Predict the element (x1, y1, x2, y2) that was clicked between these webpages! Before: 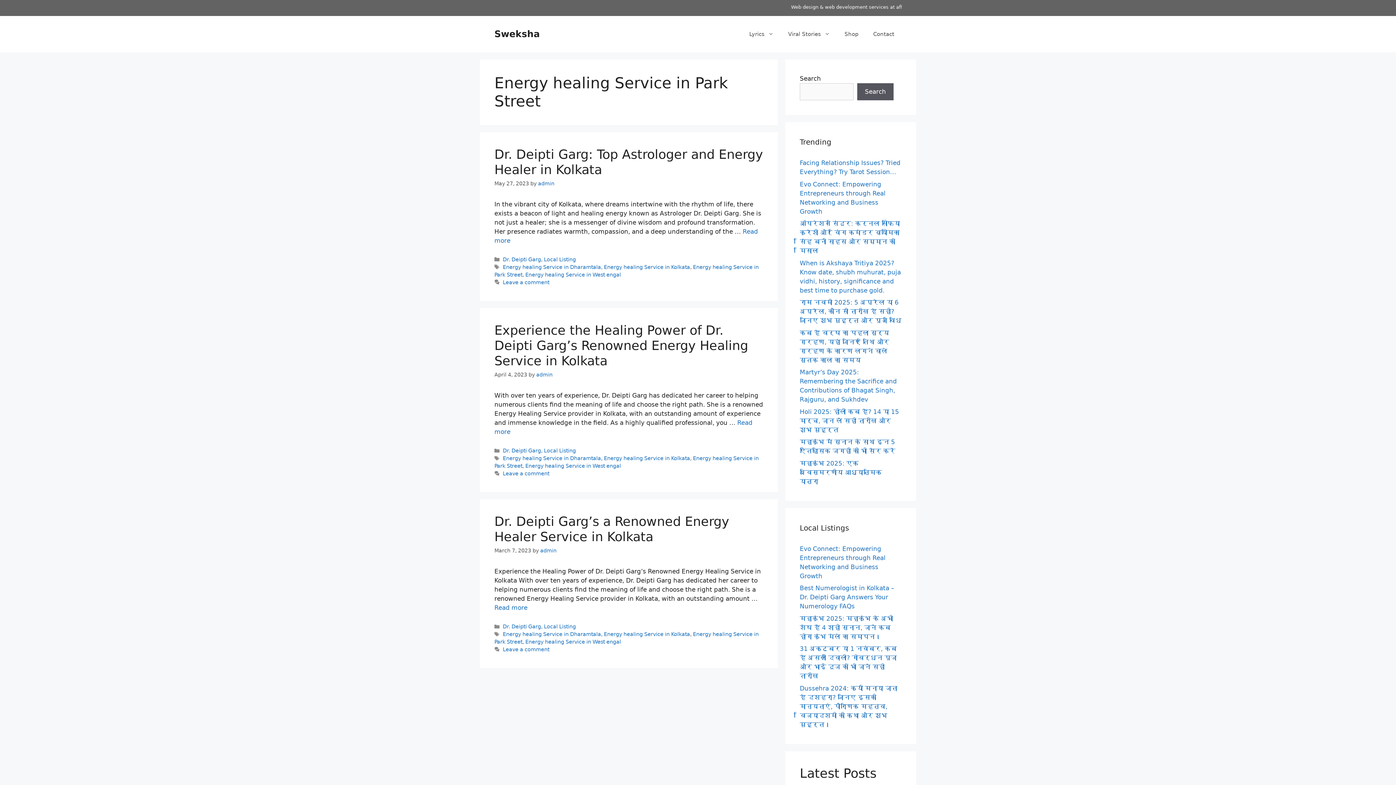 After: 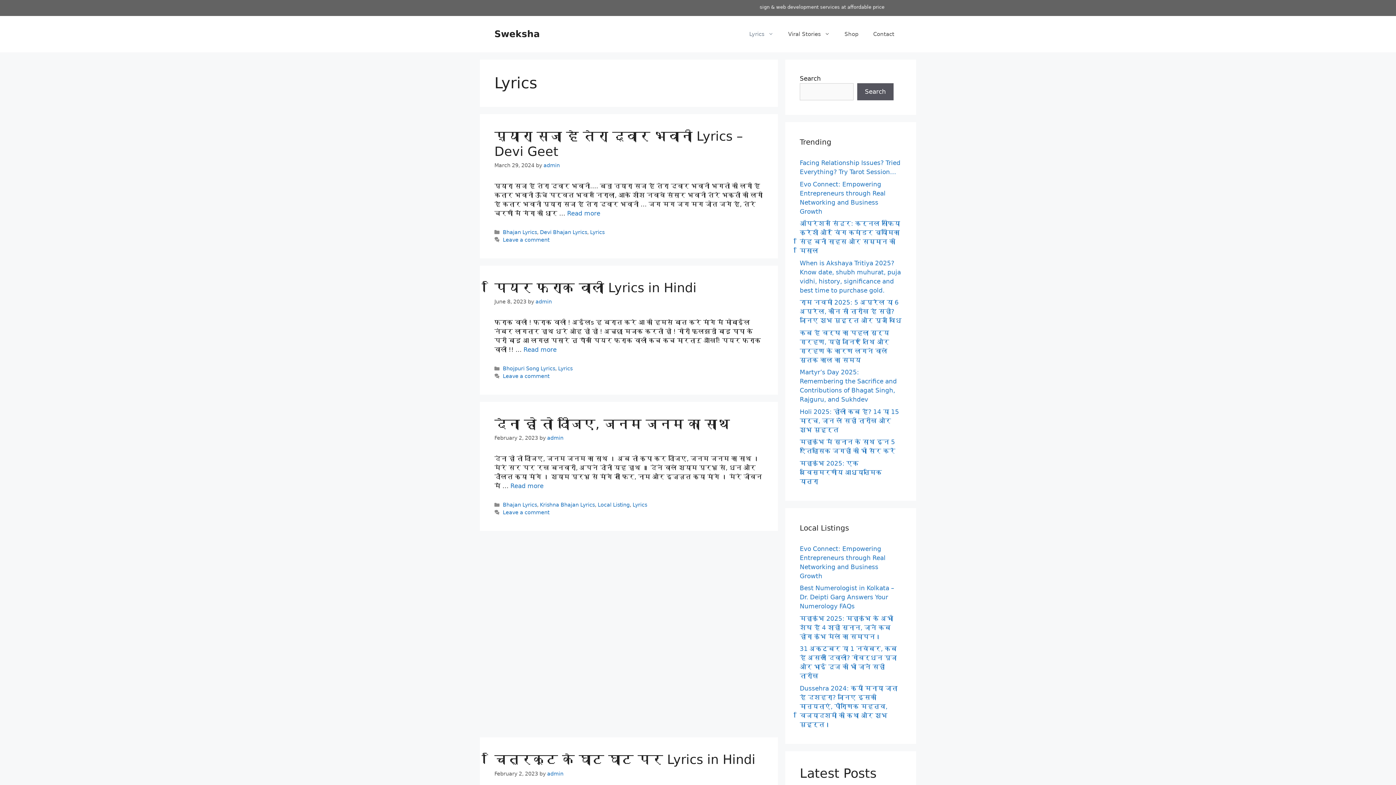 Action: label: Lyrics bbox: (742, 23, 781, 45)